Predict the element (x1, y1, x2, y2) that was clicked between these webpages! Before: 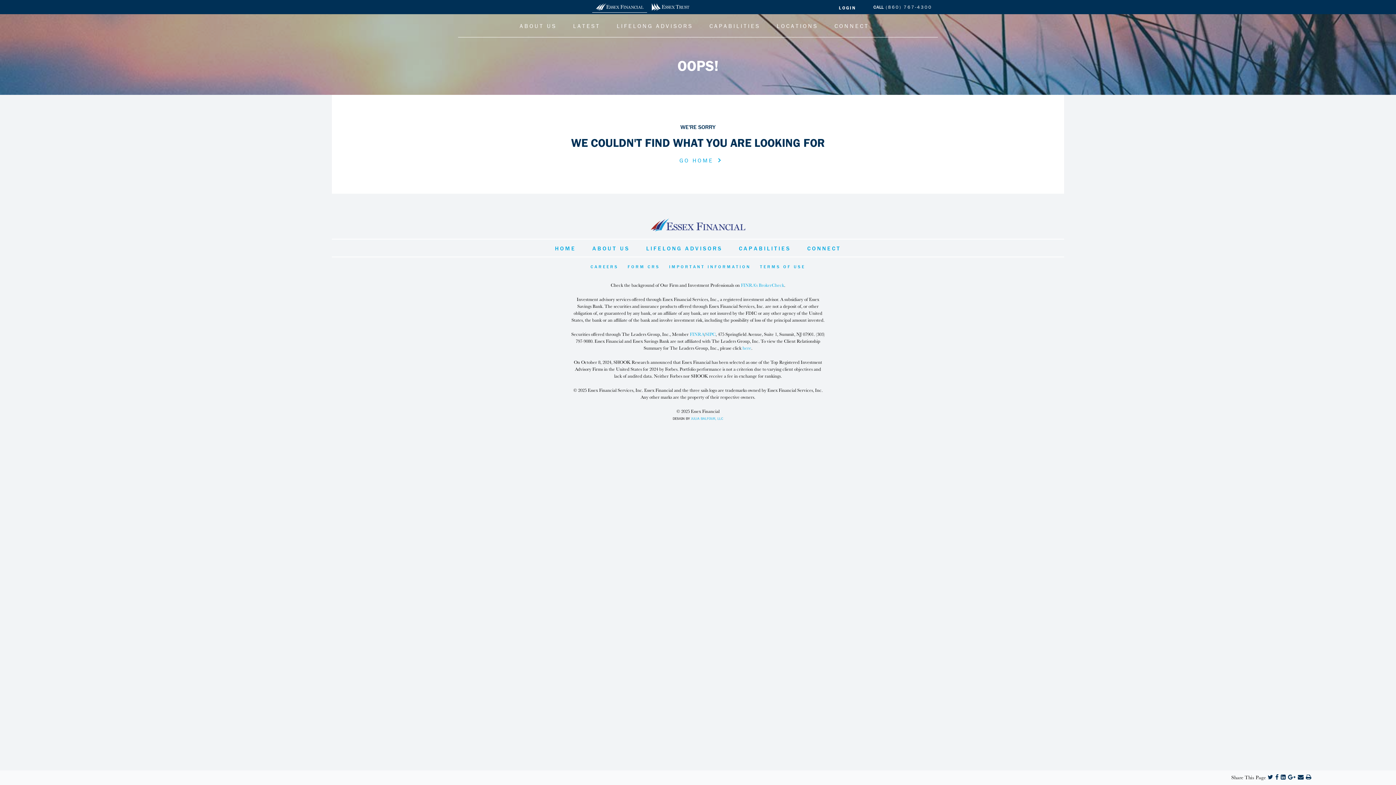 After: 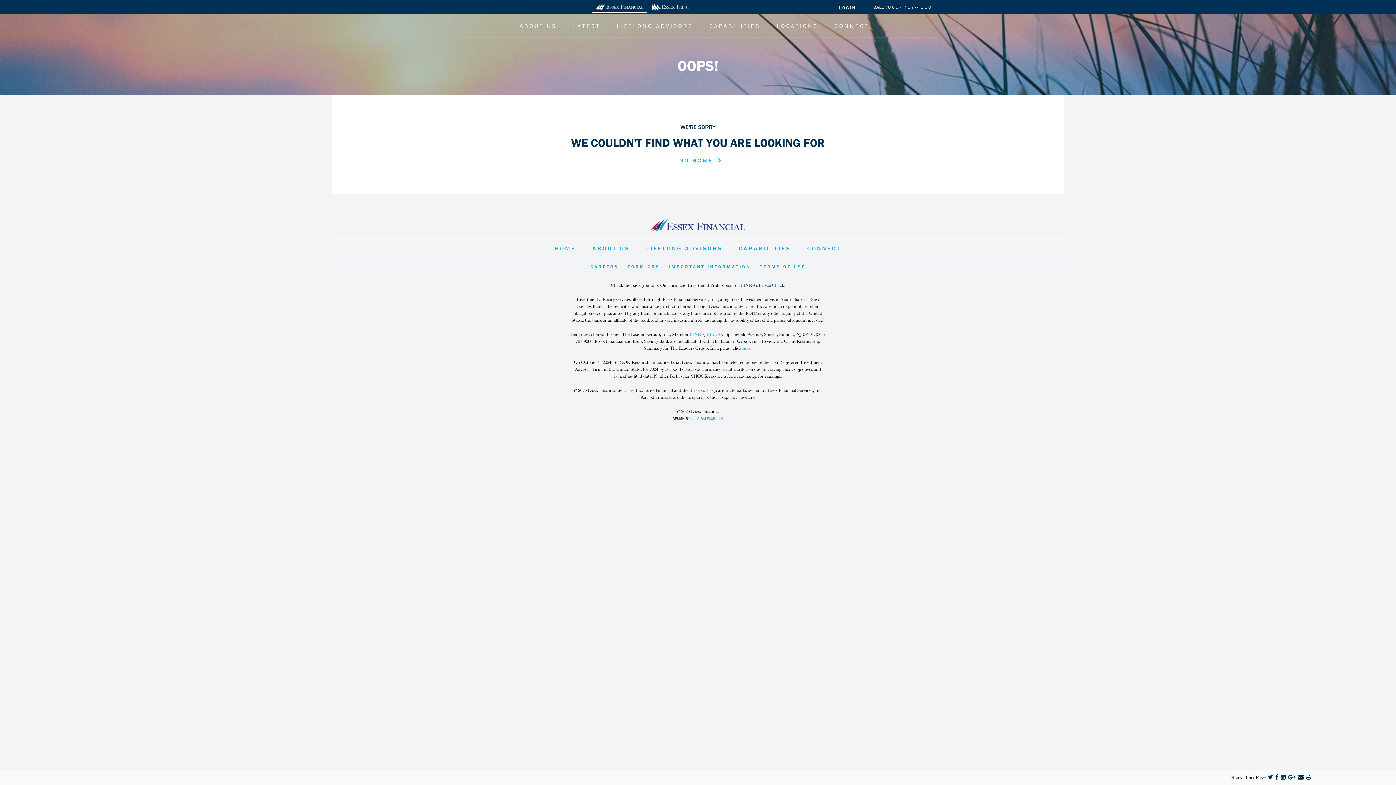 Action: bbox: (741, 281, 784, 288) label: FINRA’s BrokerCheck